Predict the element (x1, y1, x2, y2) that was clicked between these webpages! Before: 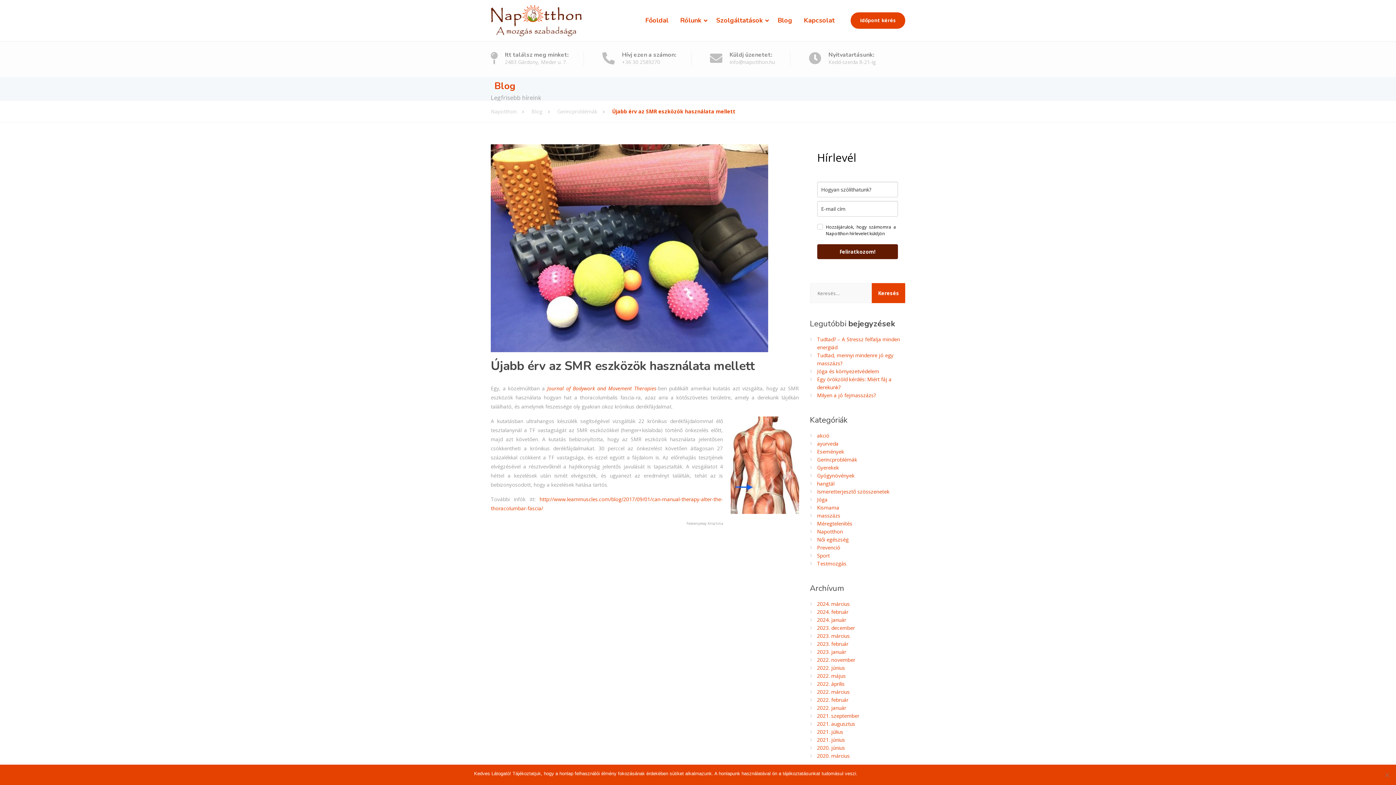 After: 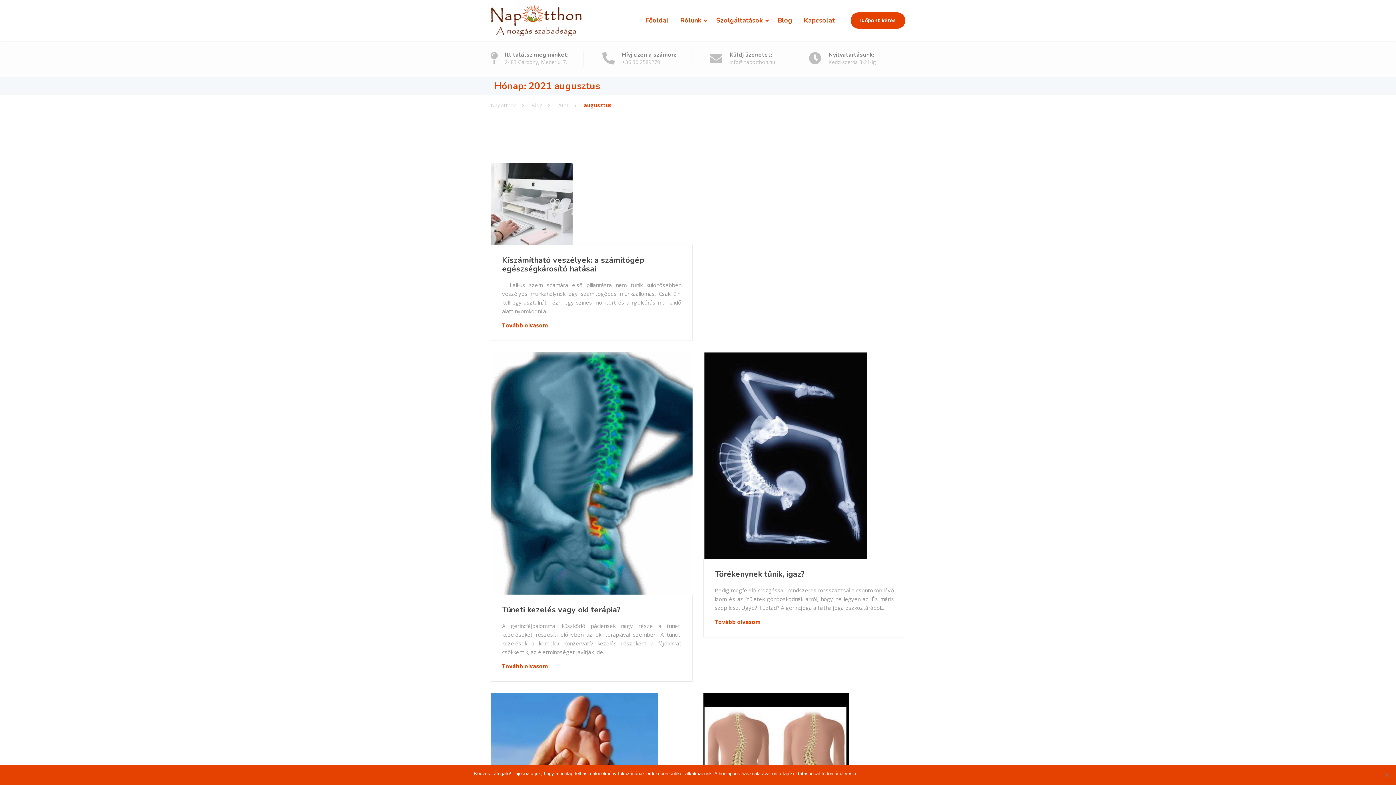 Action: bbox: (817, 720, 855, 727) label: 2021. augusztus